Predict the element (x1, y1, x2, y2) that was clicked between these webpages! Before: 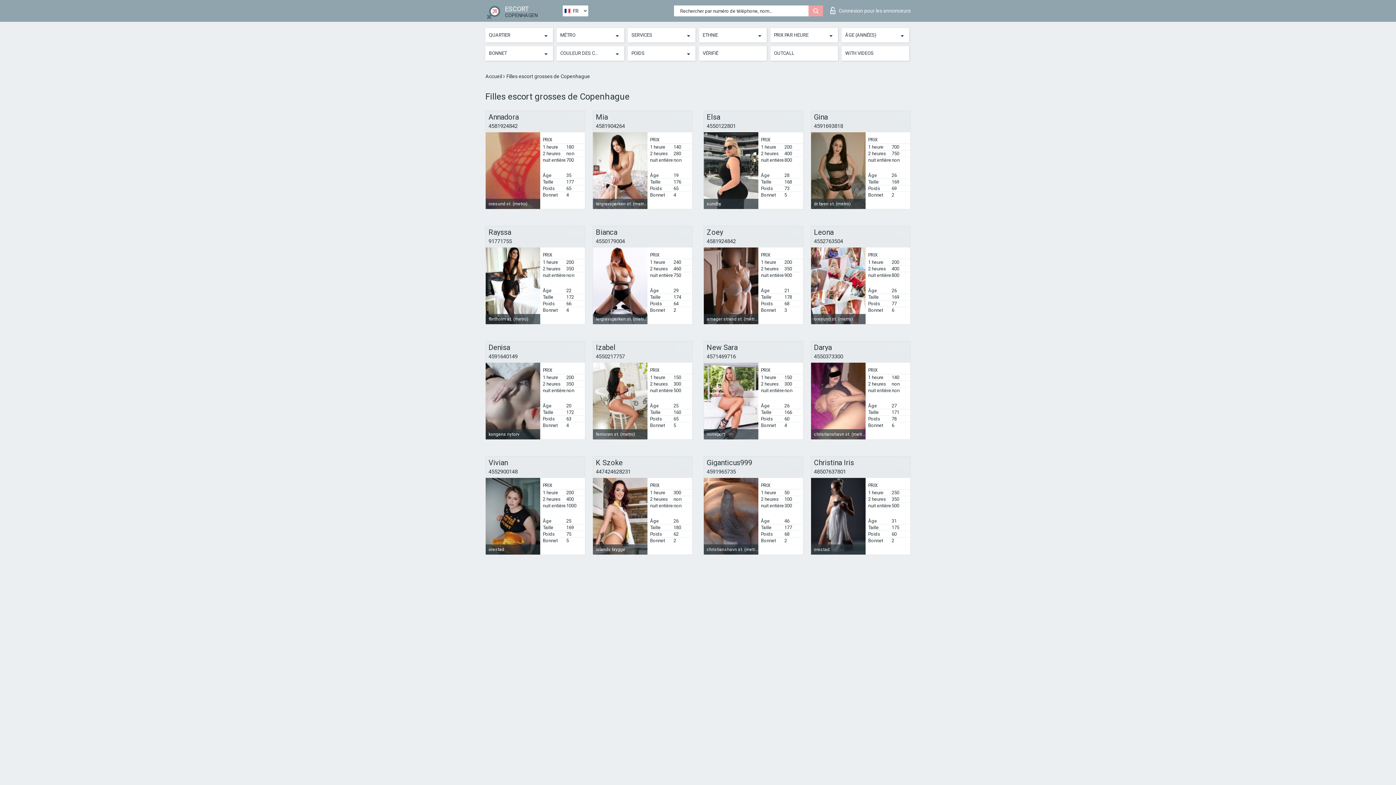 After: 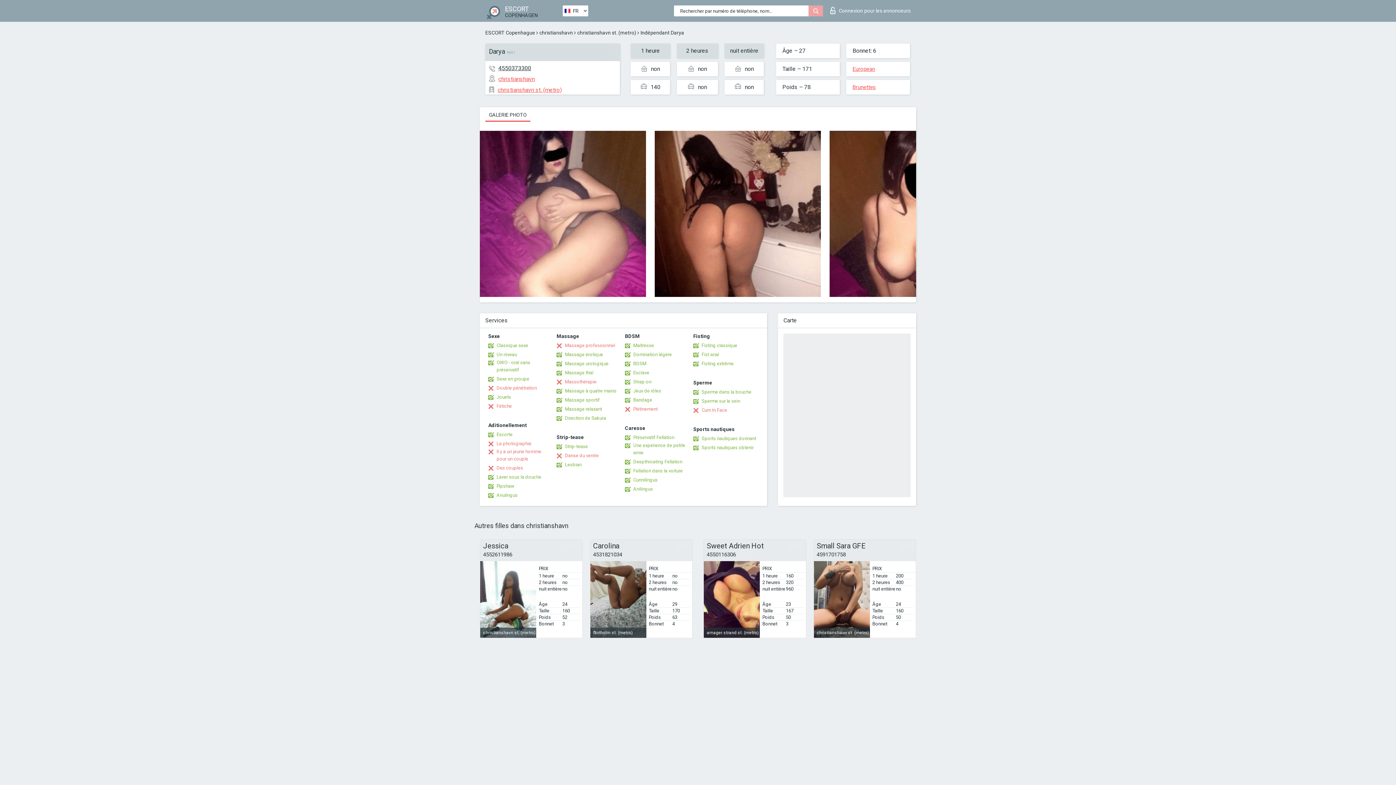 Action: bbox: (811, 362, 865, 439) label: christianshavn st. (metro)